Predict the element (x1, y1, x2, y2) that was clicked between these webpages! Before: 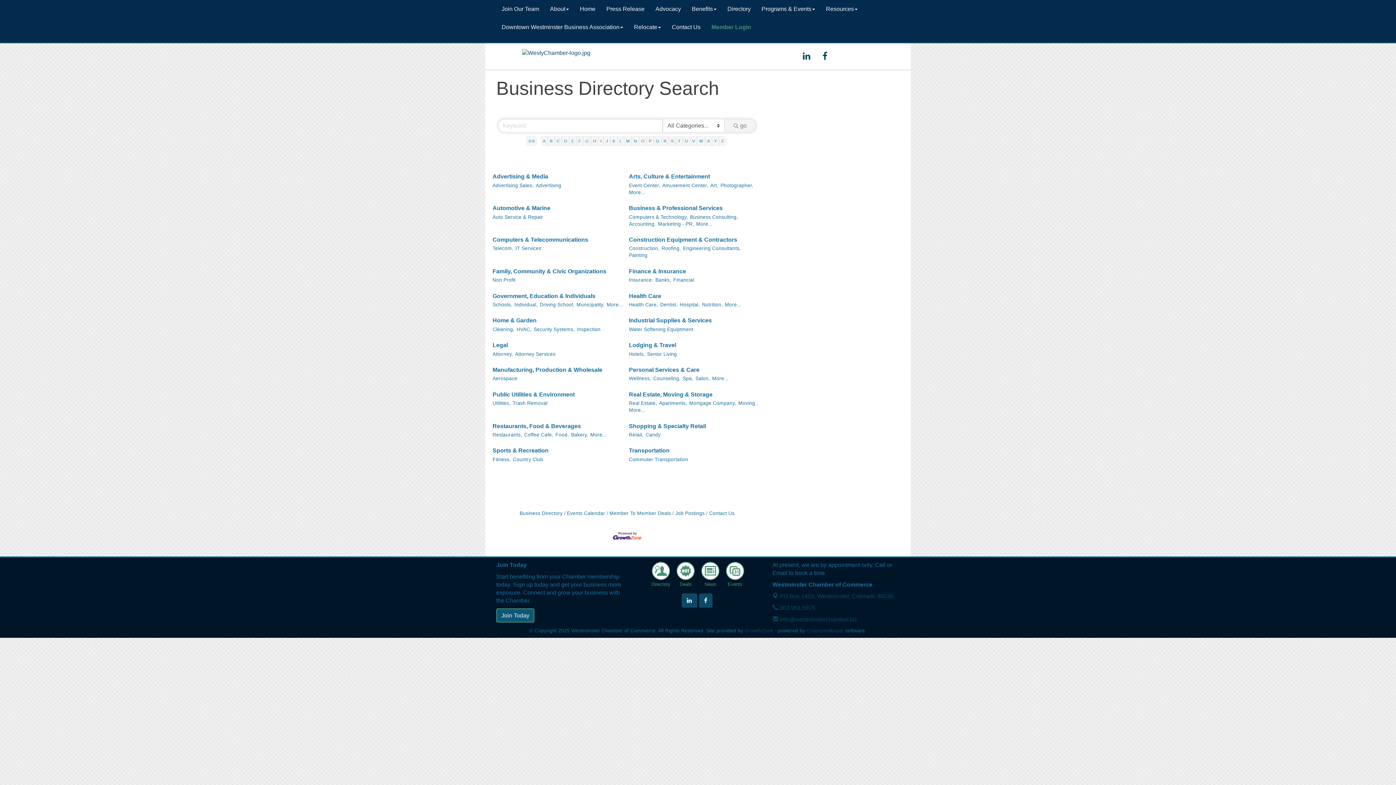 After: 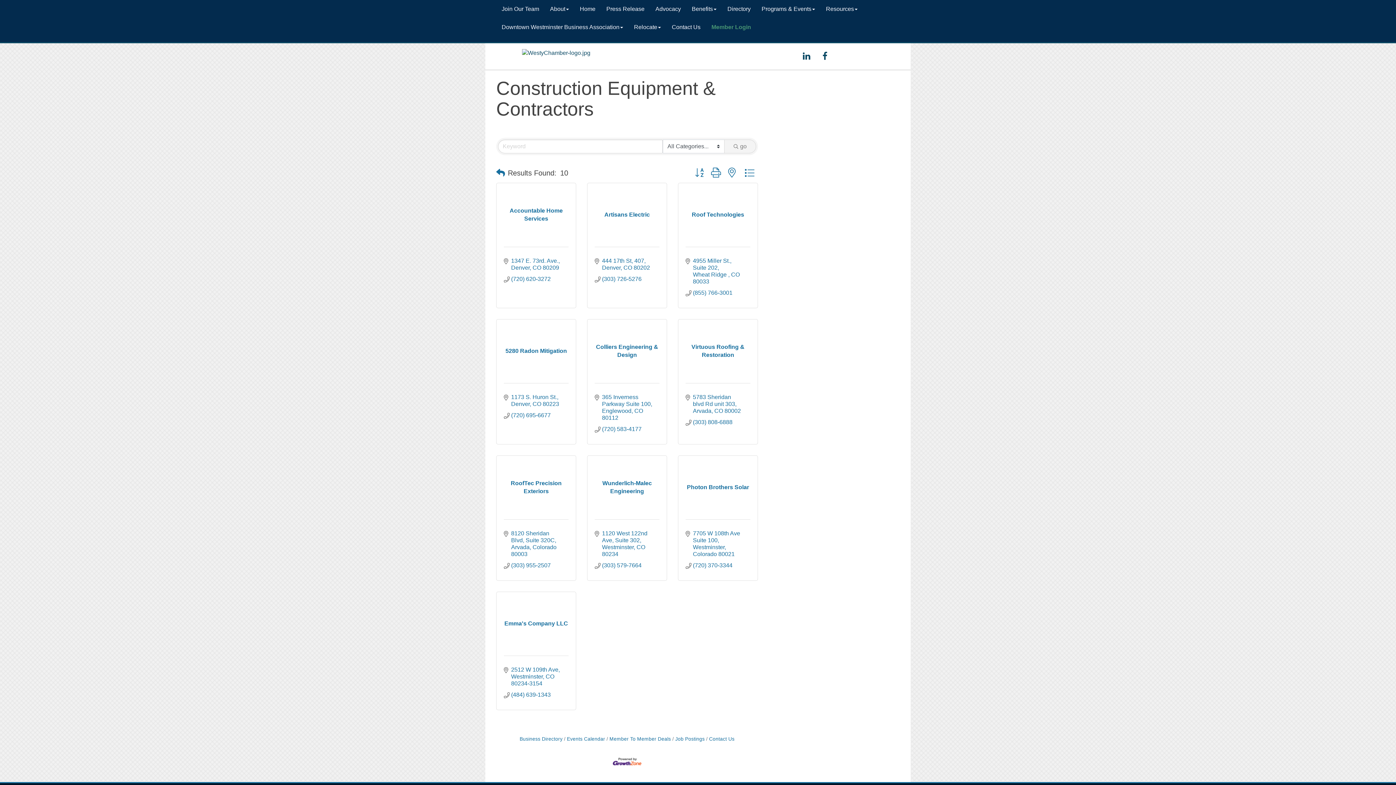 Action: label: Construction Equipment & Contractors bbox: (629, 236, 737, 244)